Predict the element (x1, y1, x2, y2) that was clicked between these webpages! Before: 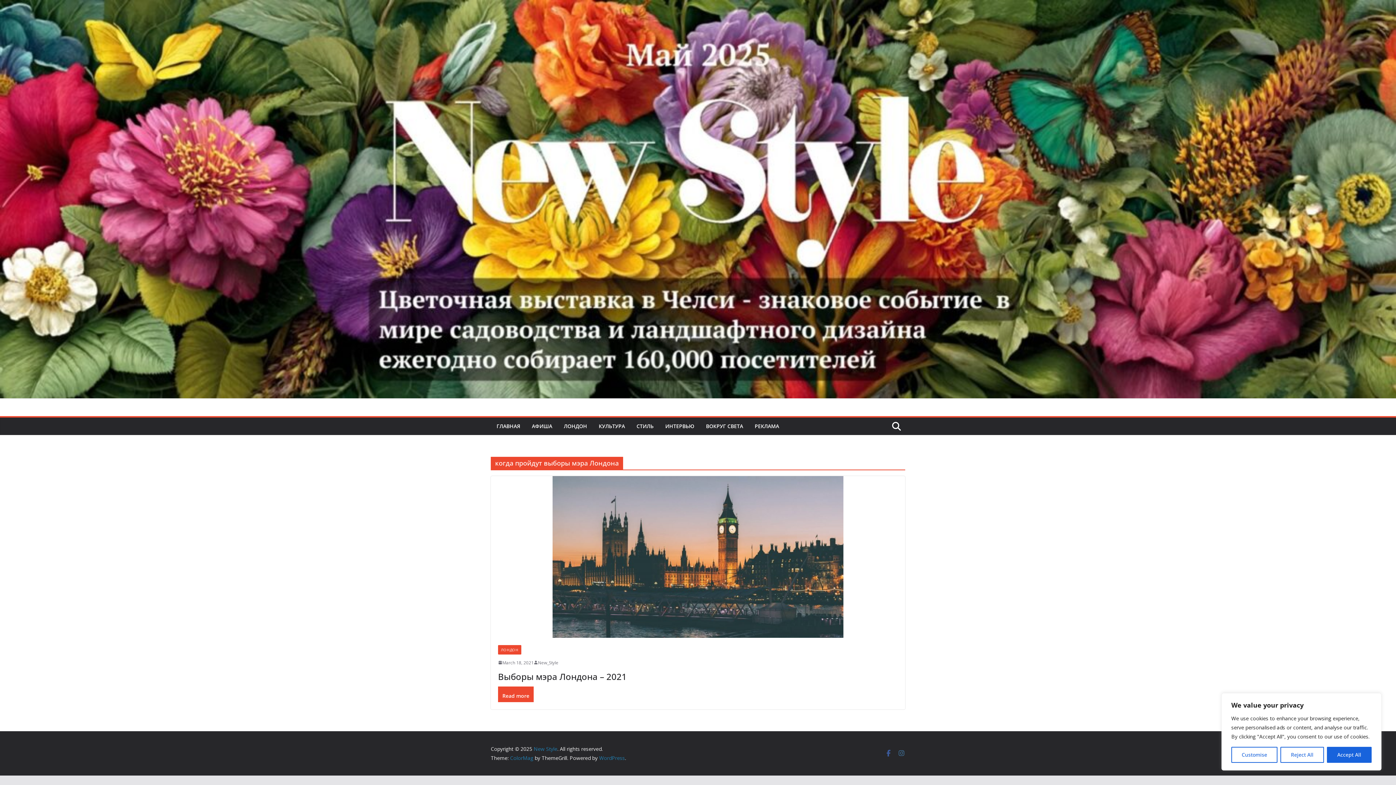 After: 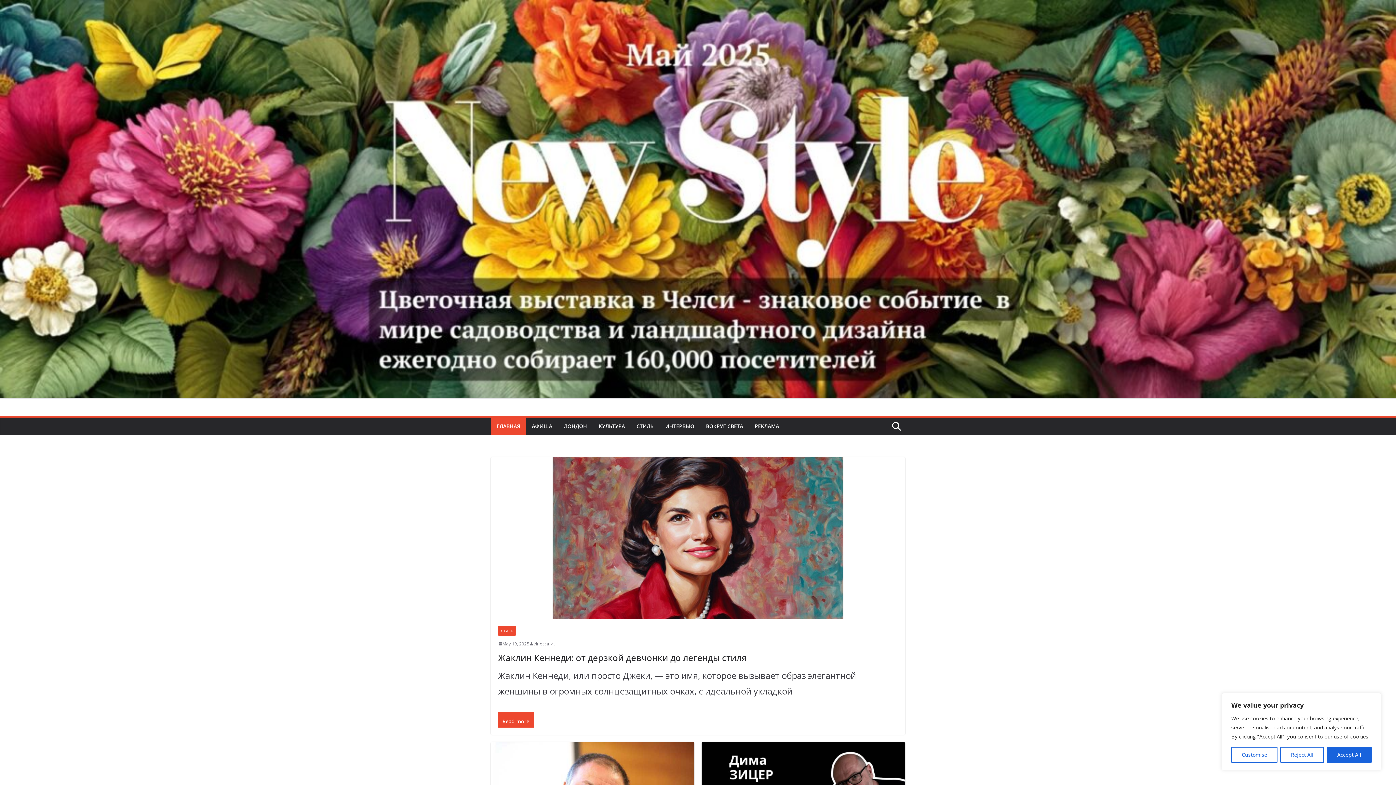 Action: label: New Style bbox: (533, 745, 557, 752)